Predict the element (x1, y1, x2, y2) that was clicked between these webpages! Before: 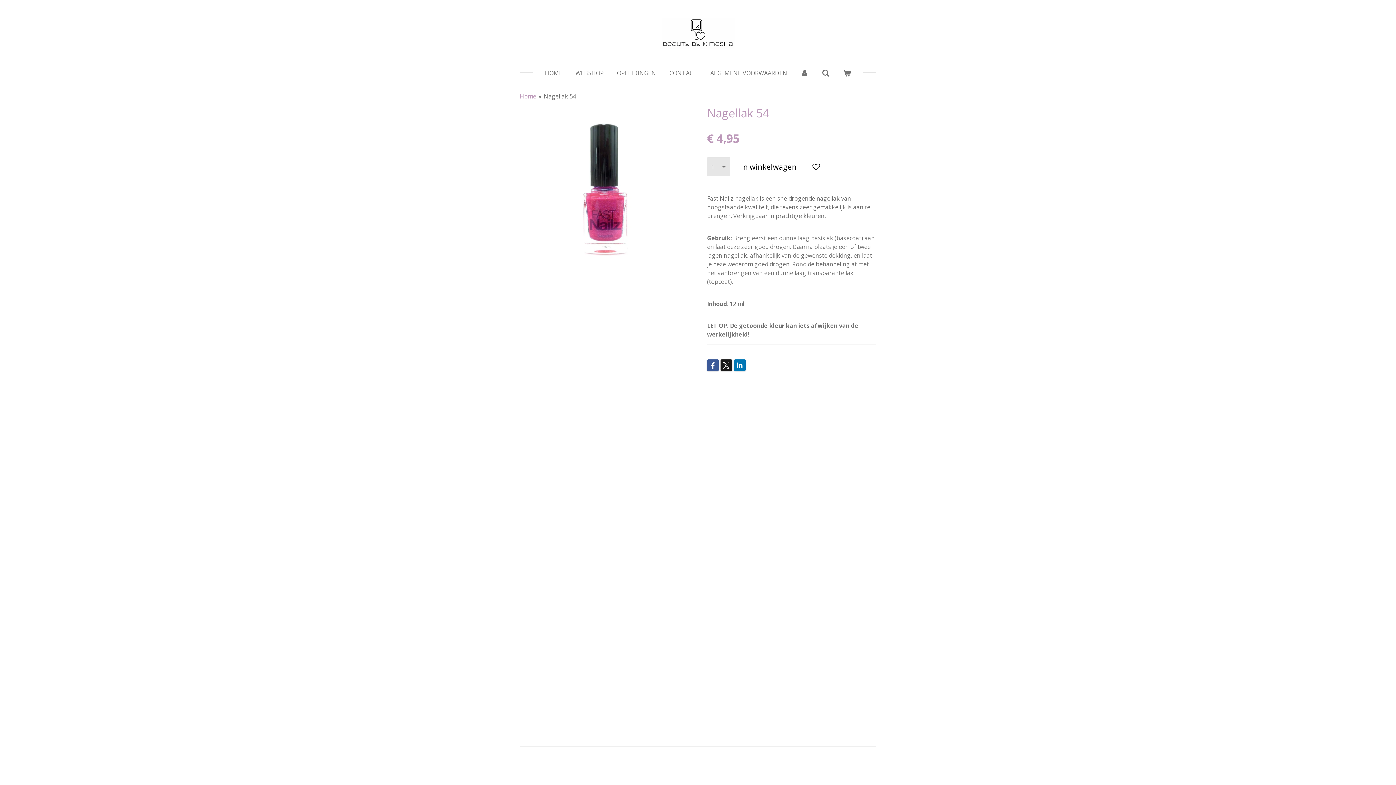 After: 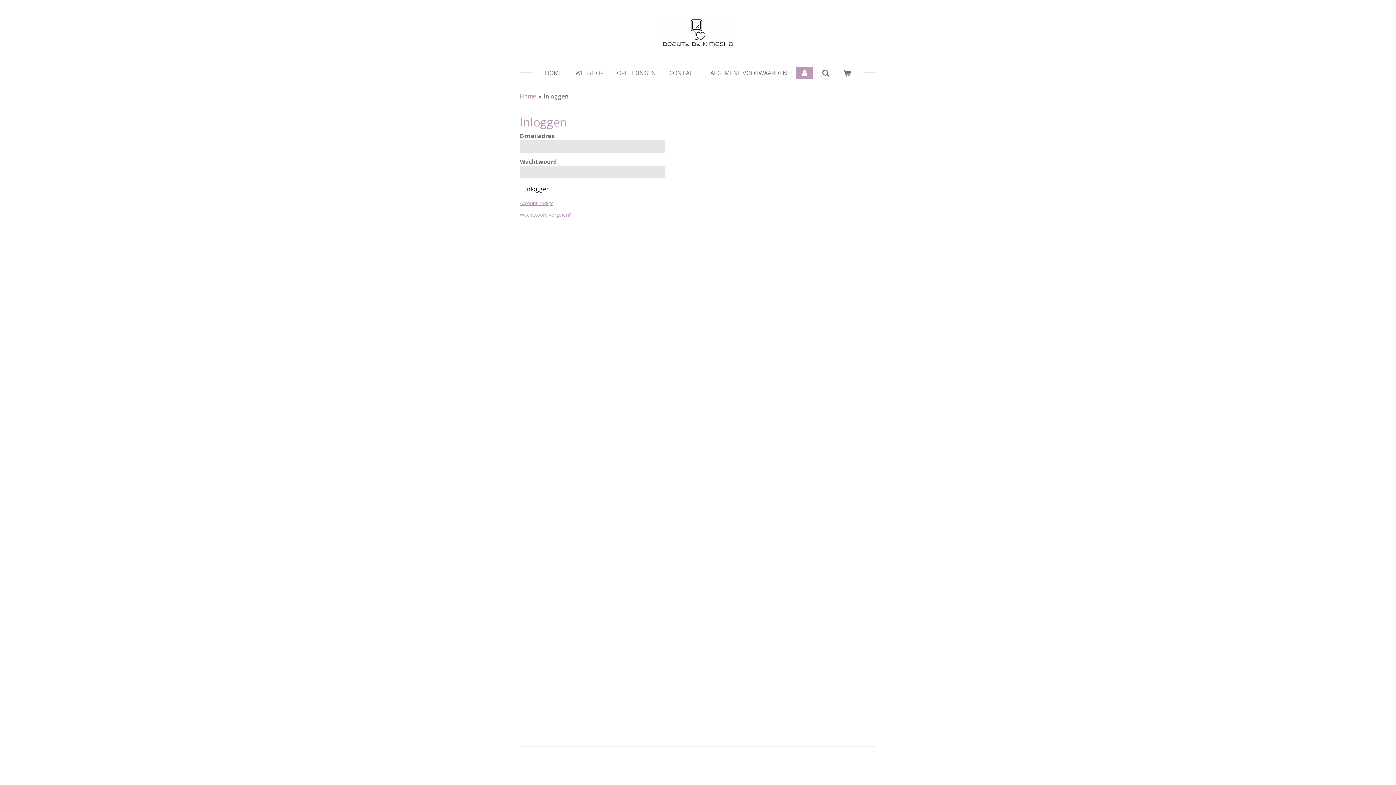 Action: bbox: (795, 66, 813, 79)